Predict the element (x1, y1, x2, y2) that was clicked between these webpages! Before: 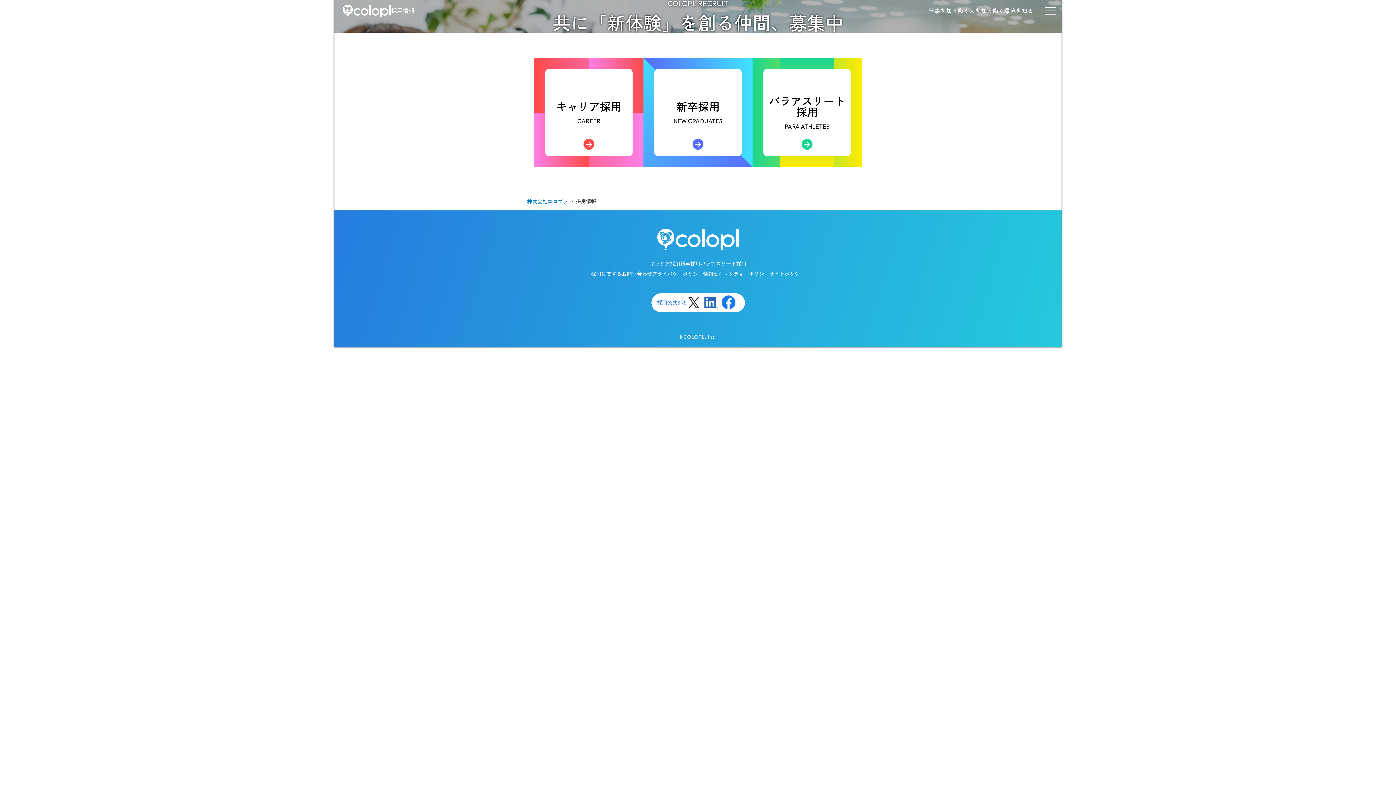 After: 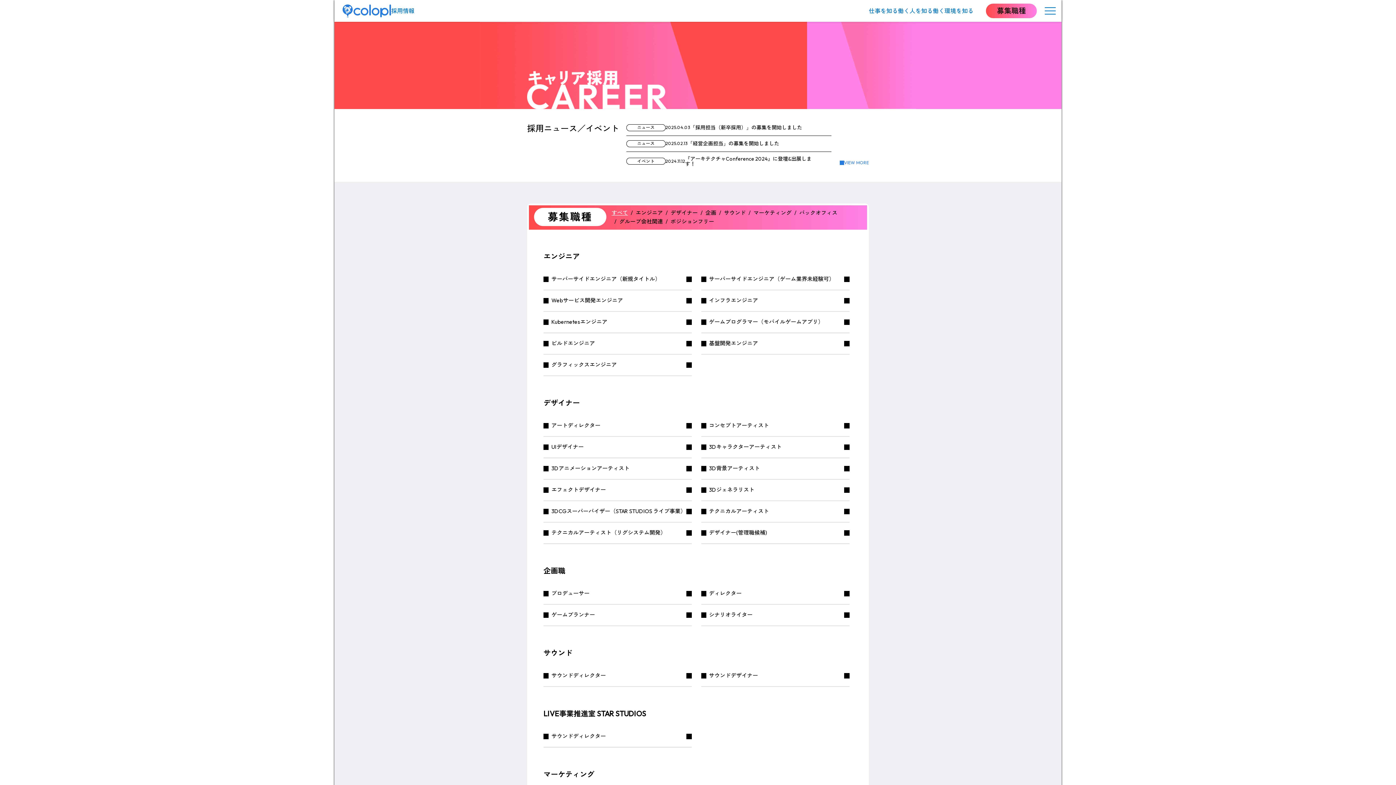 Action: bbox: (534, 58, 643, 167) label: キャリア採用
CAREER
→